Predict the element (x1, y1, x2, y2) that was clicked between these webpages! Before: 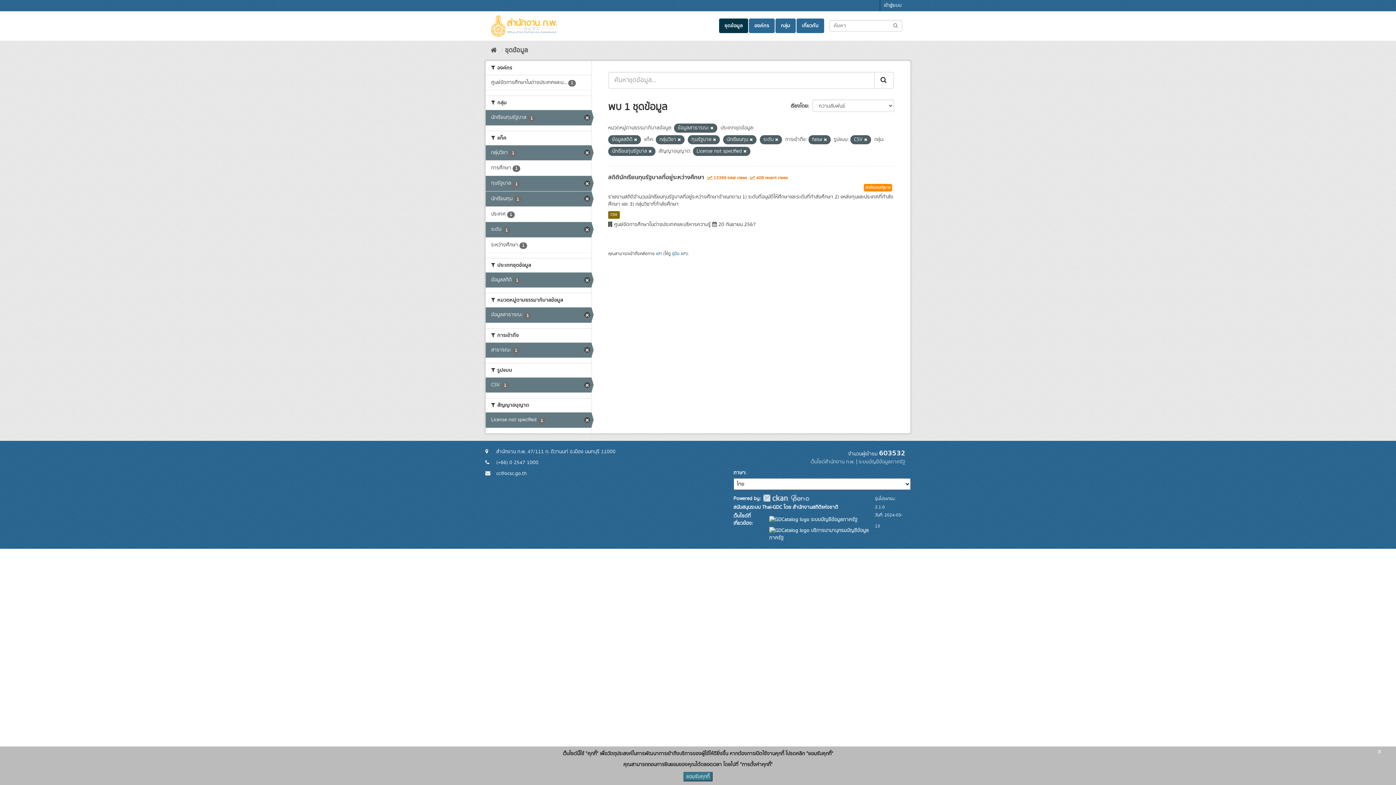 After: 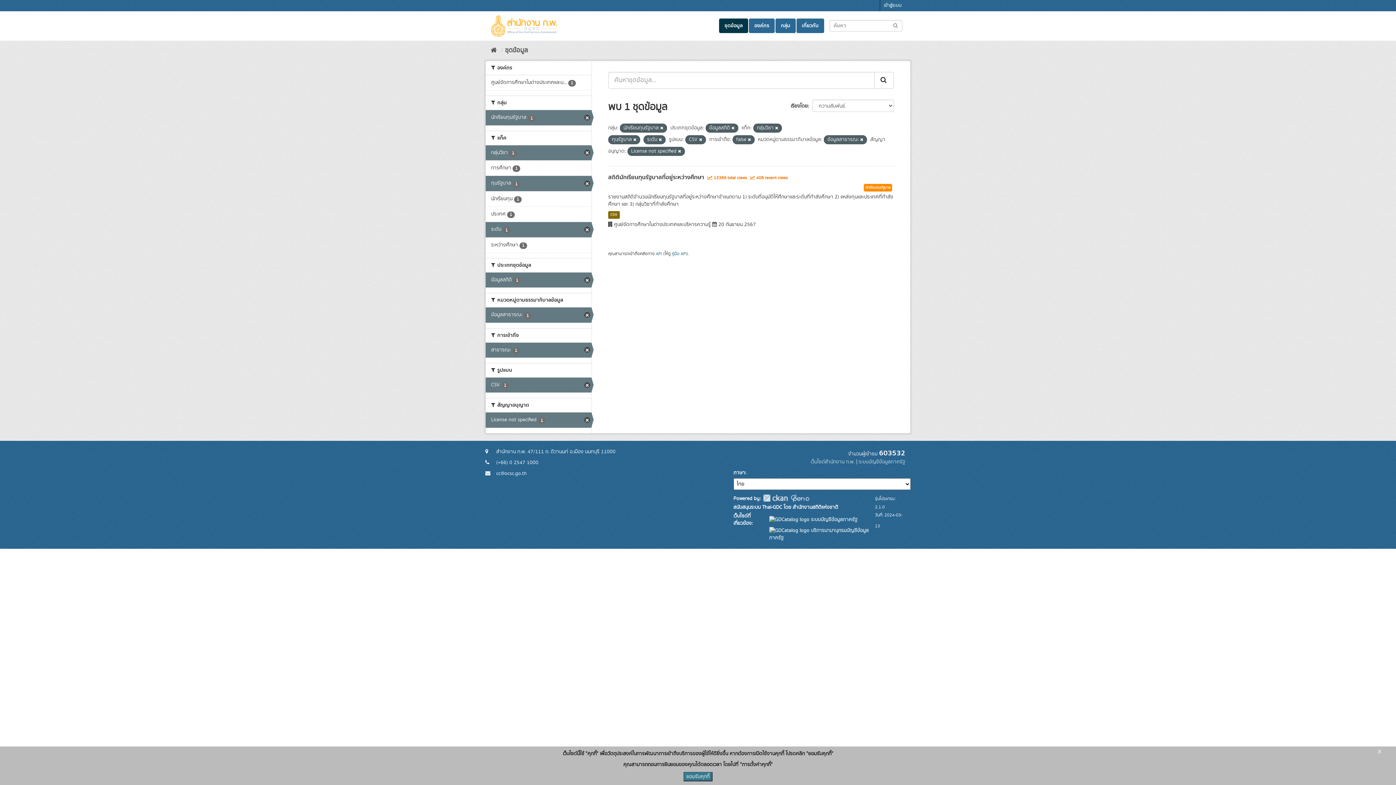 Action: label: นักเรียนทุน 1 bbox: (485, 191, 591, 206)